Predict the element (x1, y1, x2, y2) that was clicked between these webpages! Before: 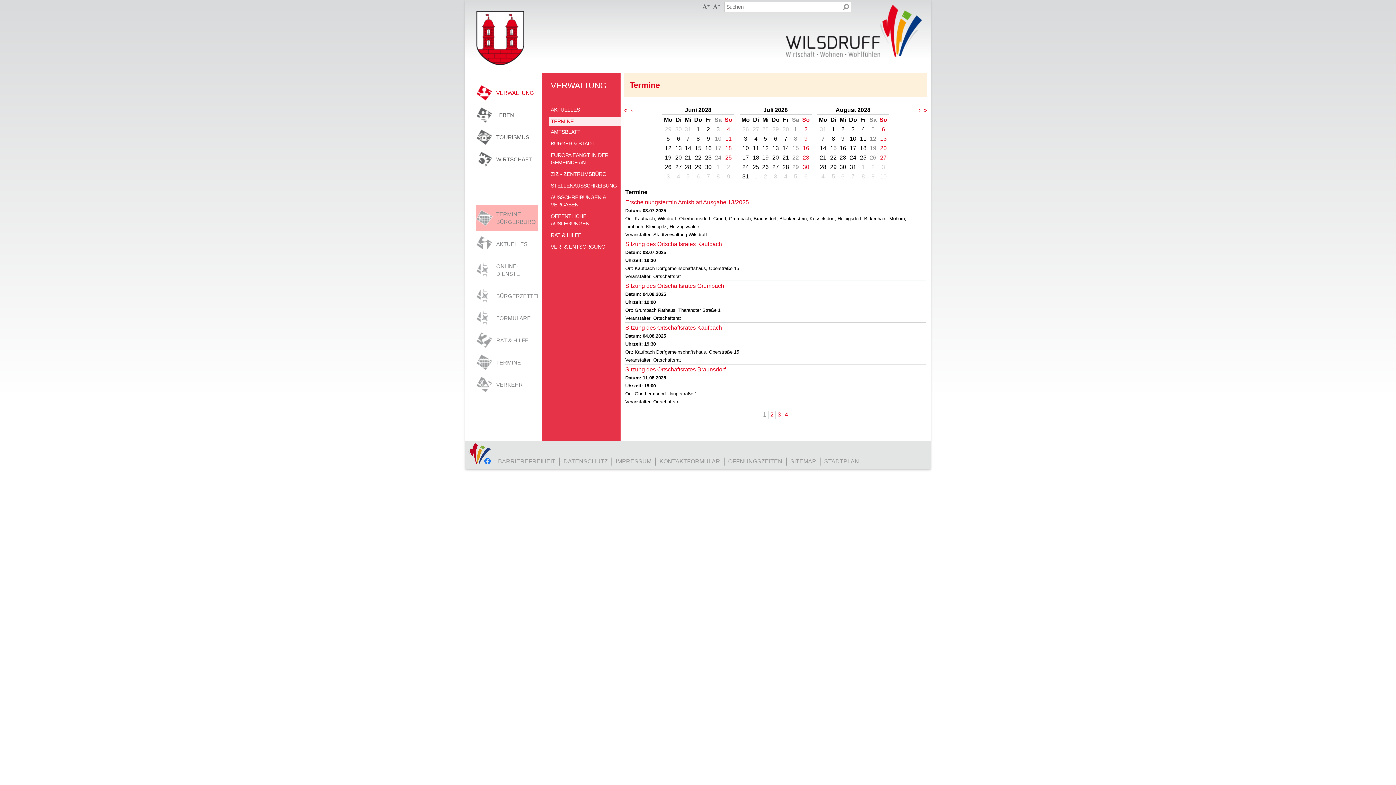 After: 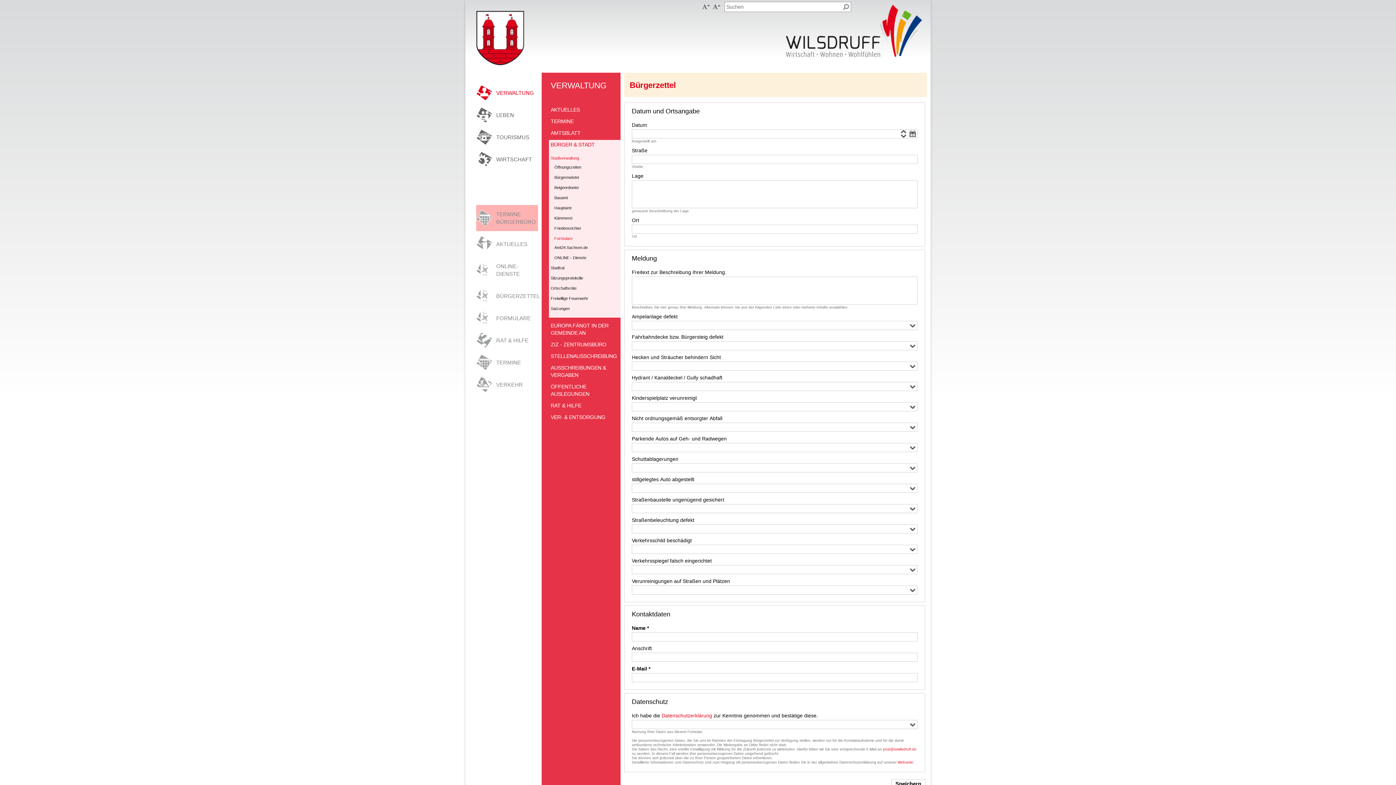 Action: bbox: (476, 286, 538, 305) label: BÜRGERZETTEL